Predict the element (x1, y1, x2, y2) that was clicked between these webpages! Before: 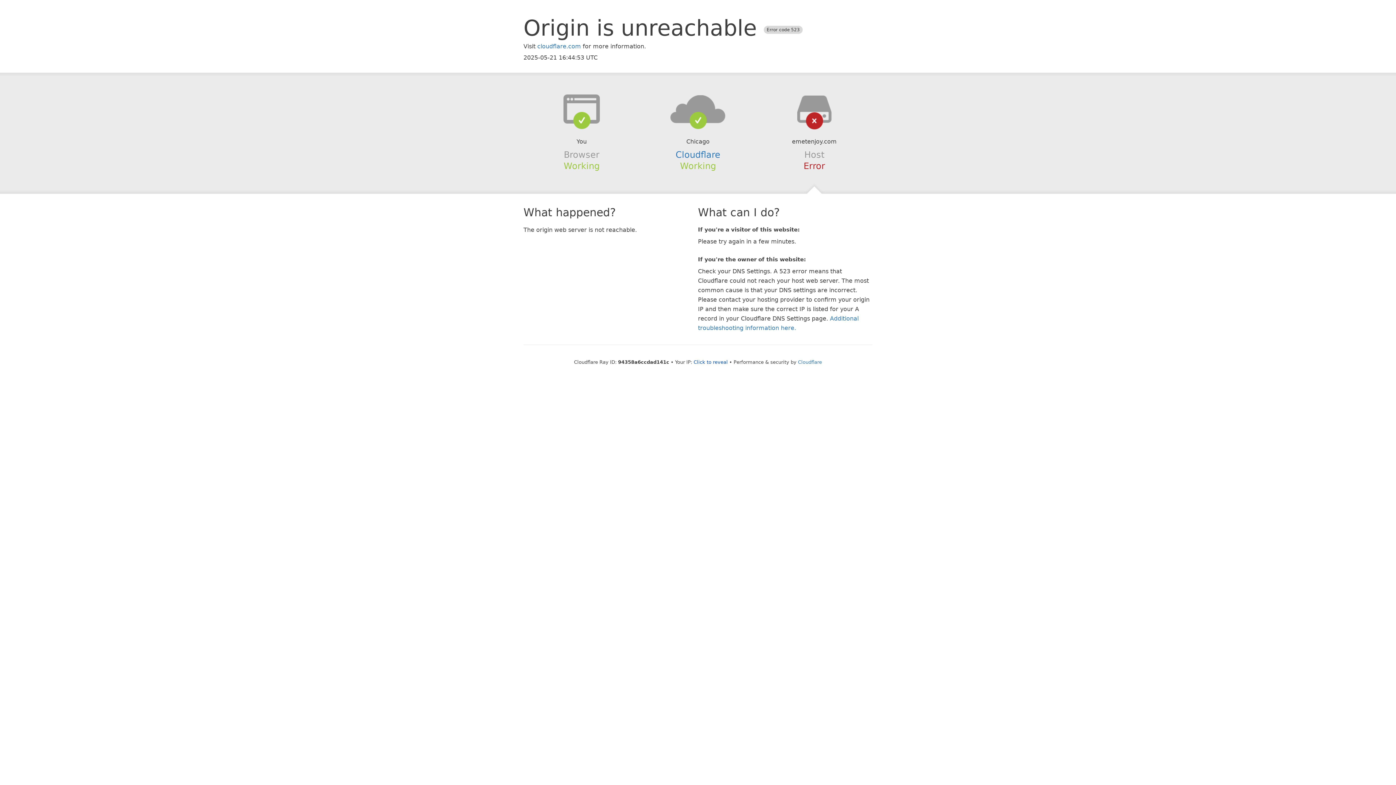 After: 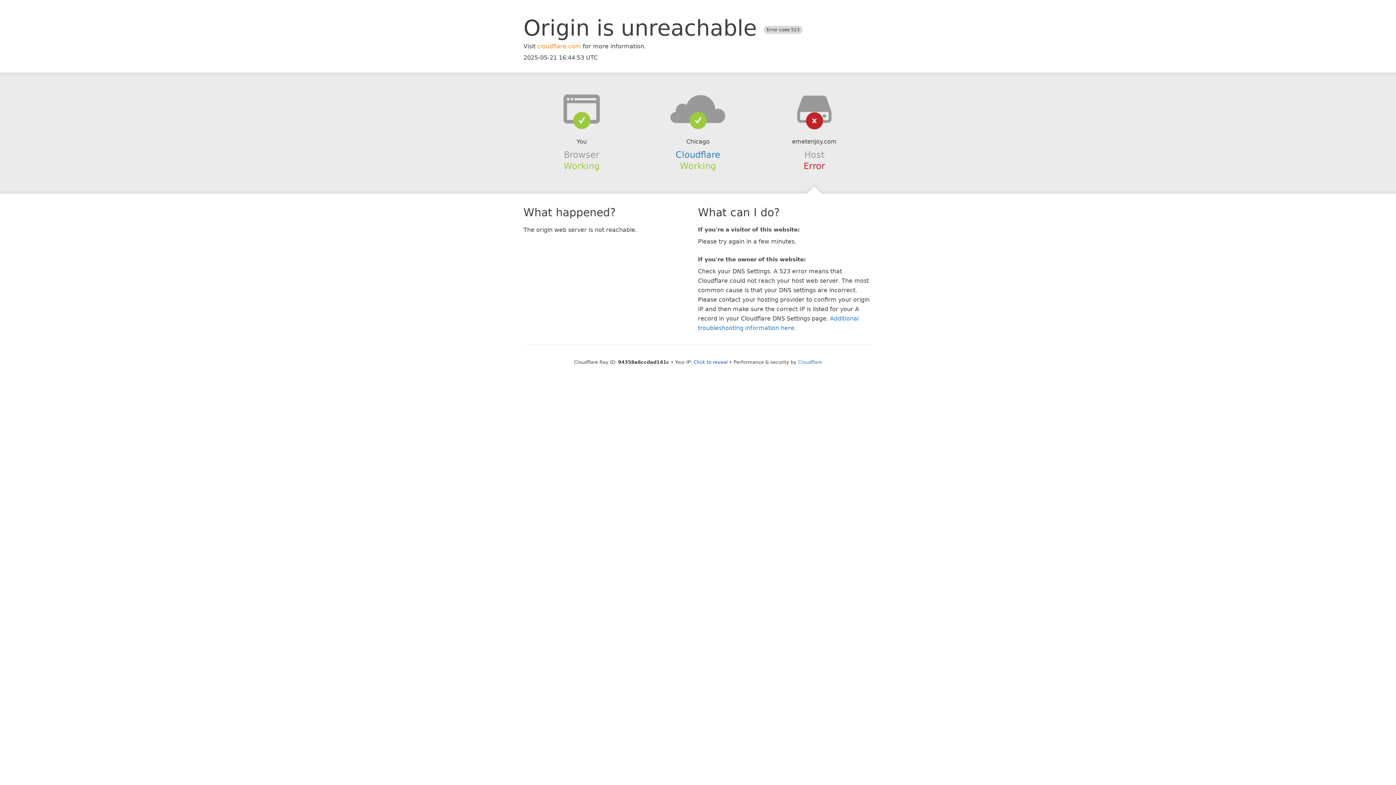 Action: bbox: (537, 42, 581, 49) label: cloudflare.com